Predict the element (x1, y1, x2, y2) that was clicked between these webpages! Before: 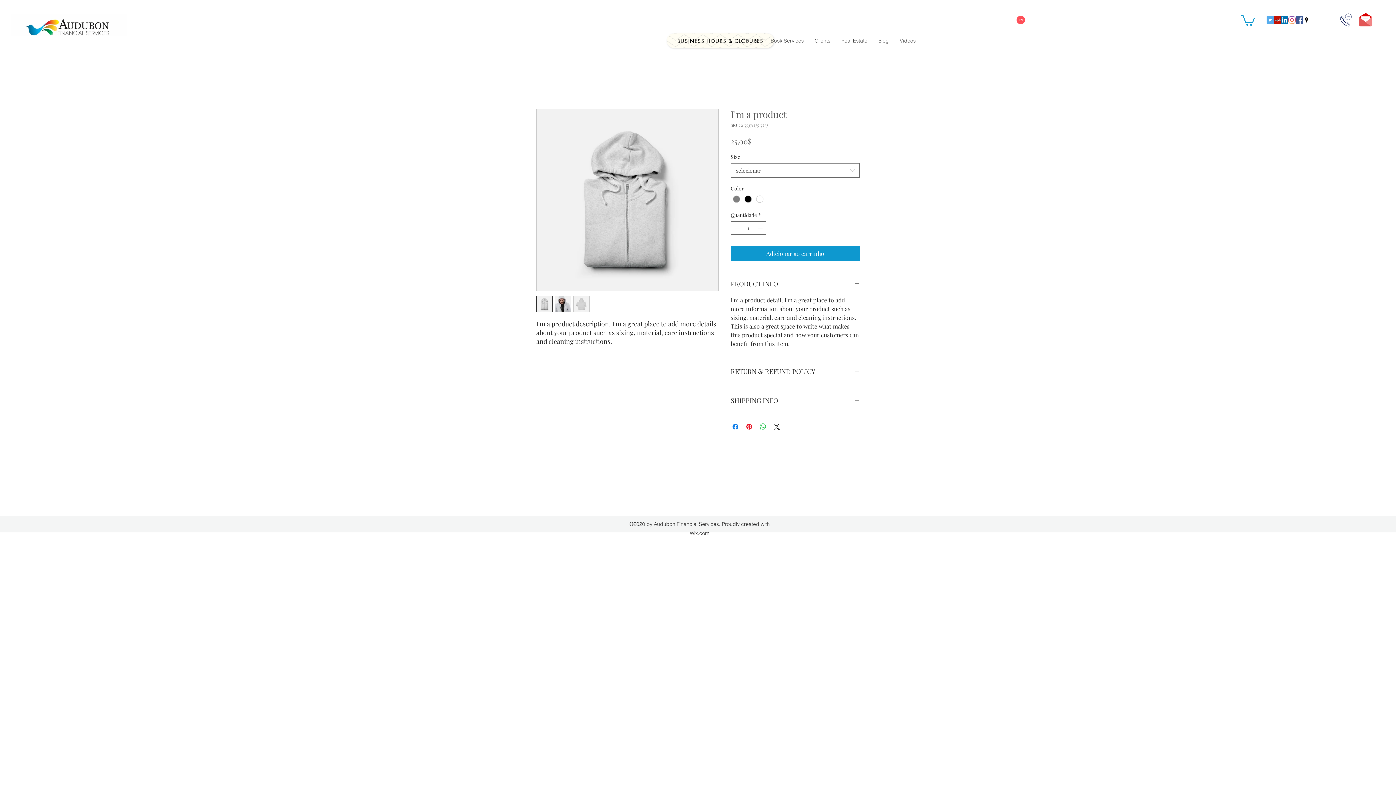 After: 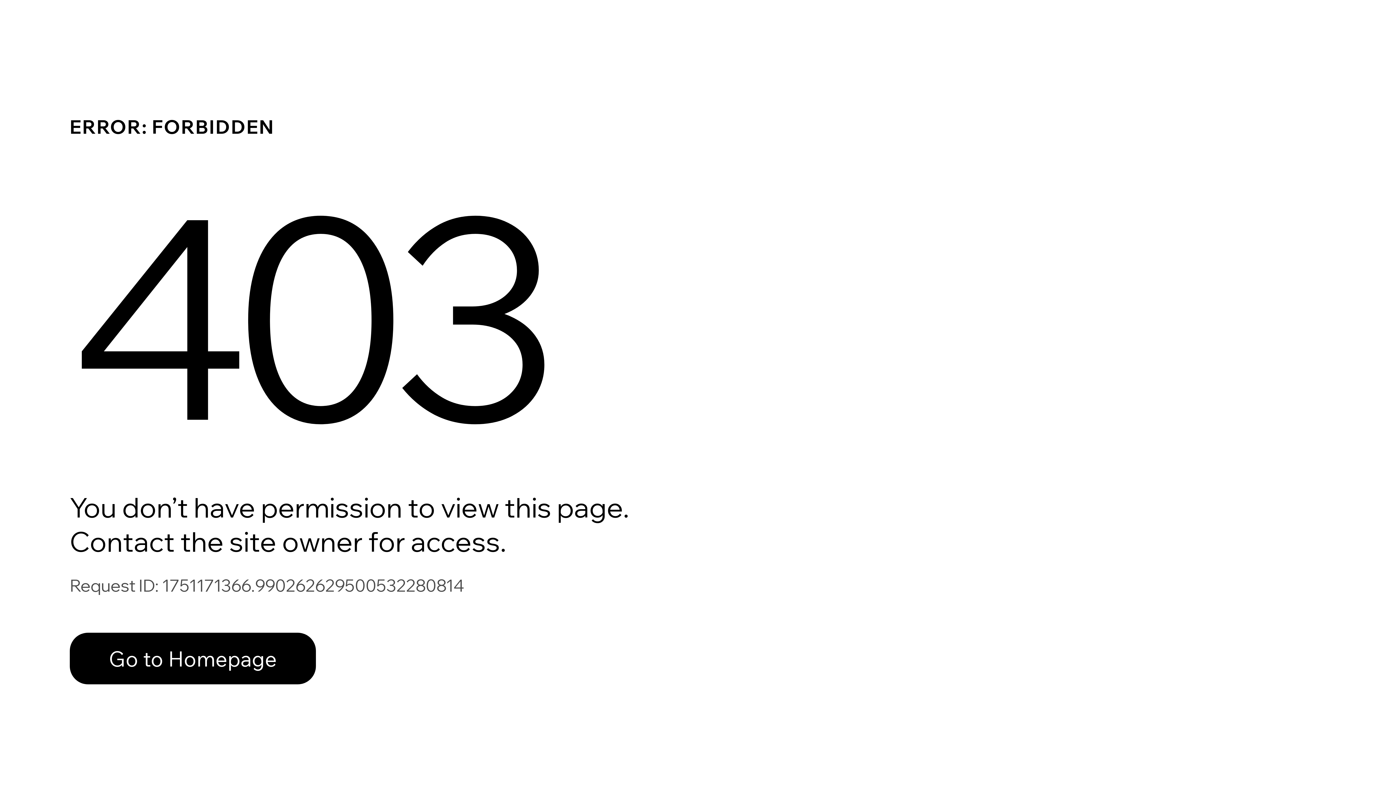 Action: bbox: (809, 34, 836, 46) label: Clients